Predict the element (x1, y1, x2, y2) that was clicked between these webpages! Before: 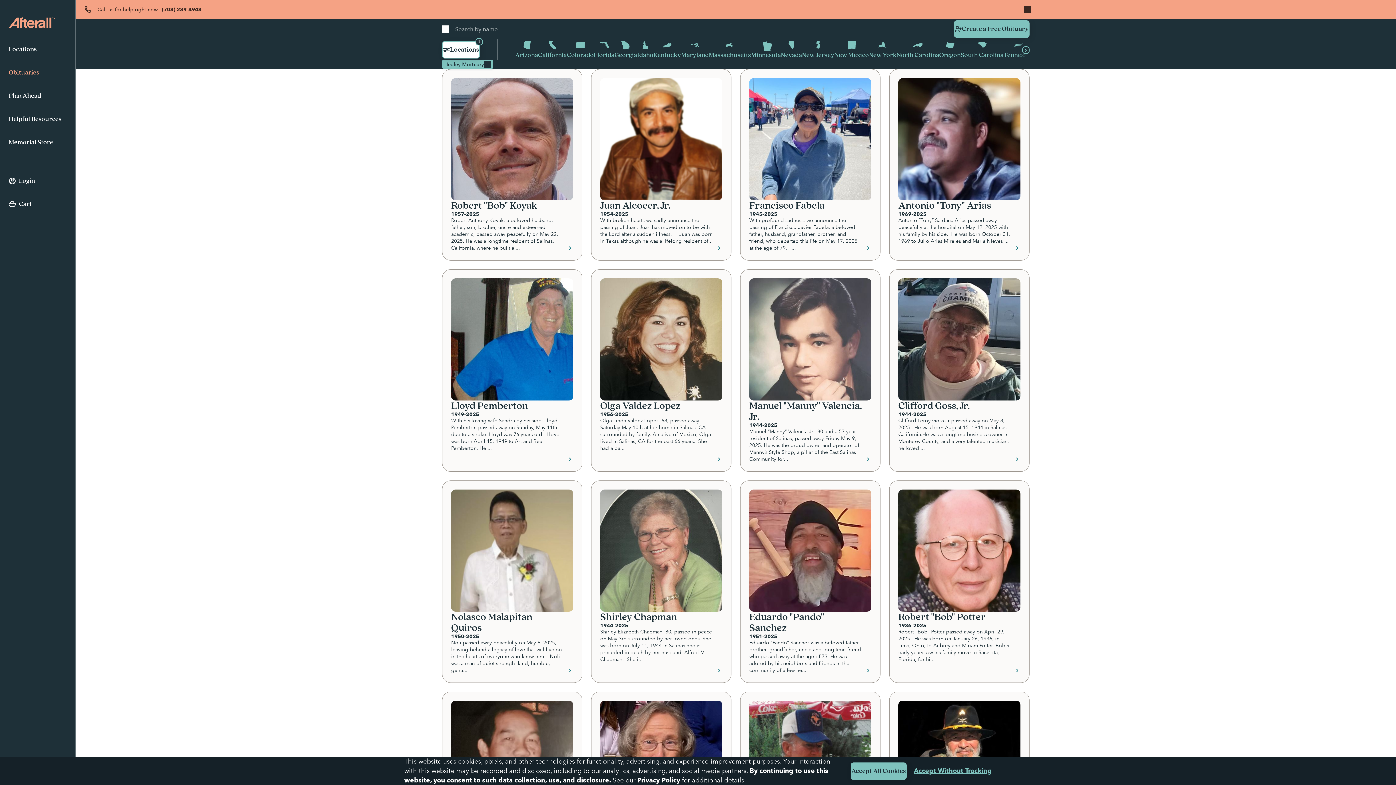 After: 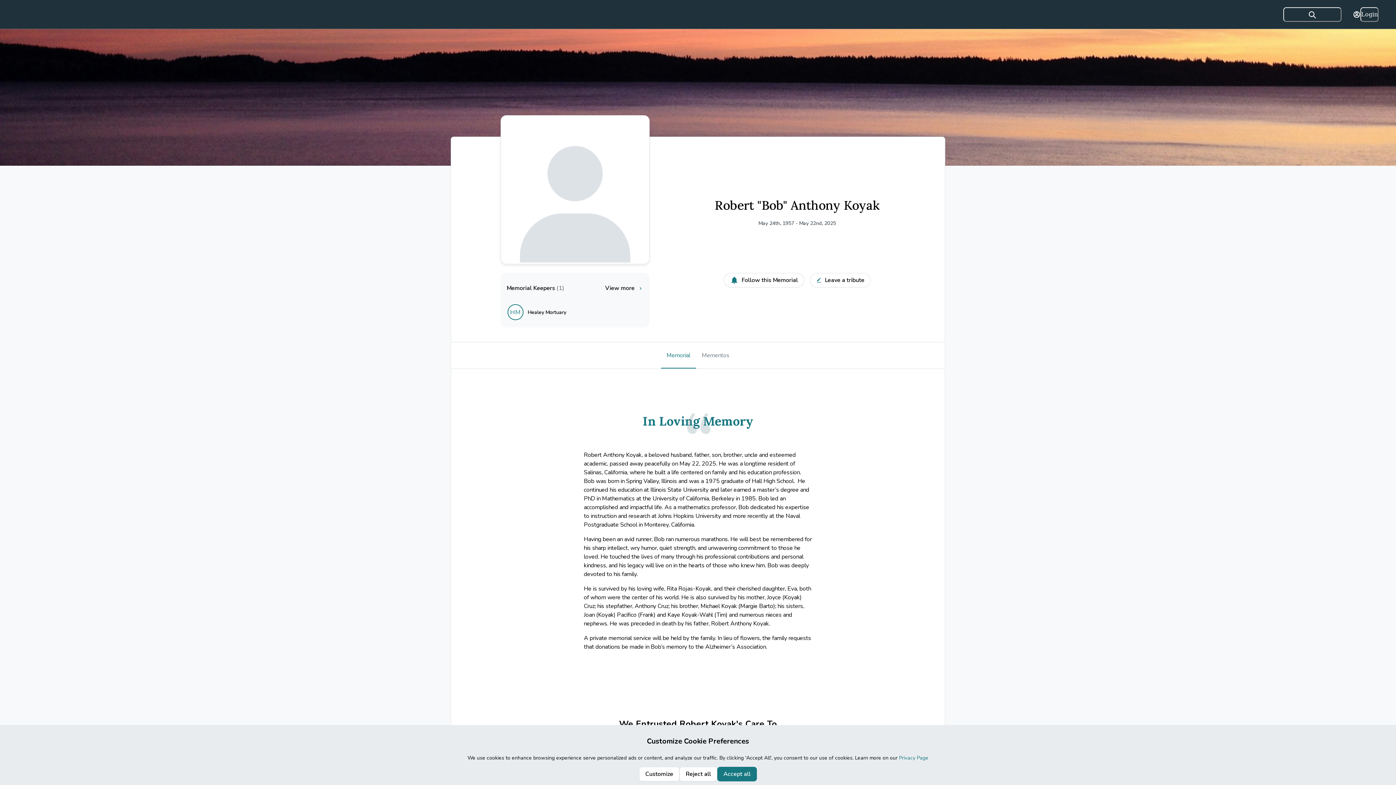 Action: label: Robert "Bob" Koyak
1957-2025
Robert Anthony Koyak, a beloved husband, father, son, brother, uncle and esteemed academic, passed away peacefully on May 22, 2025. He was a longtime resident of Salinas, California, where he built a ... bbox: (442, 69, 582, 260)